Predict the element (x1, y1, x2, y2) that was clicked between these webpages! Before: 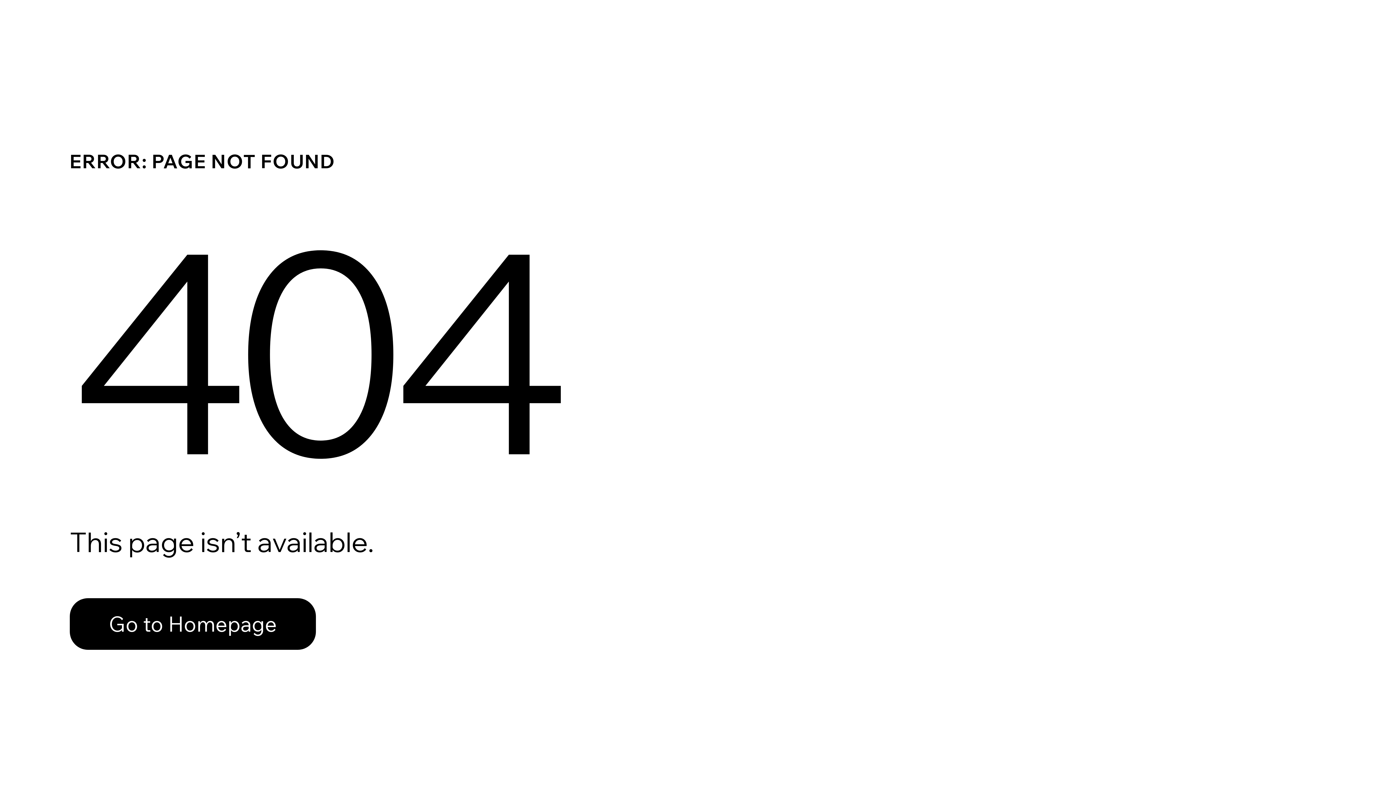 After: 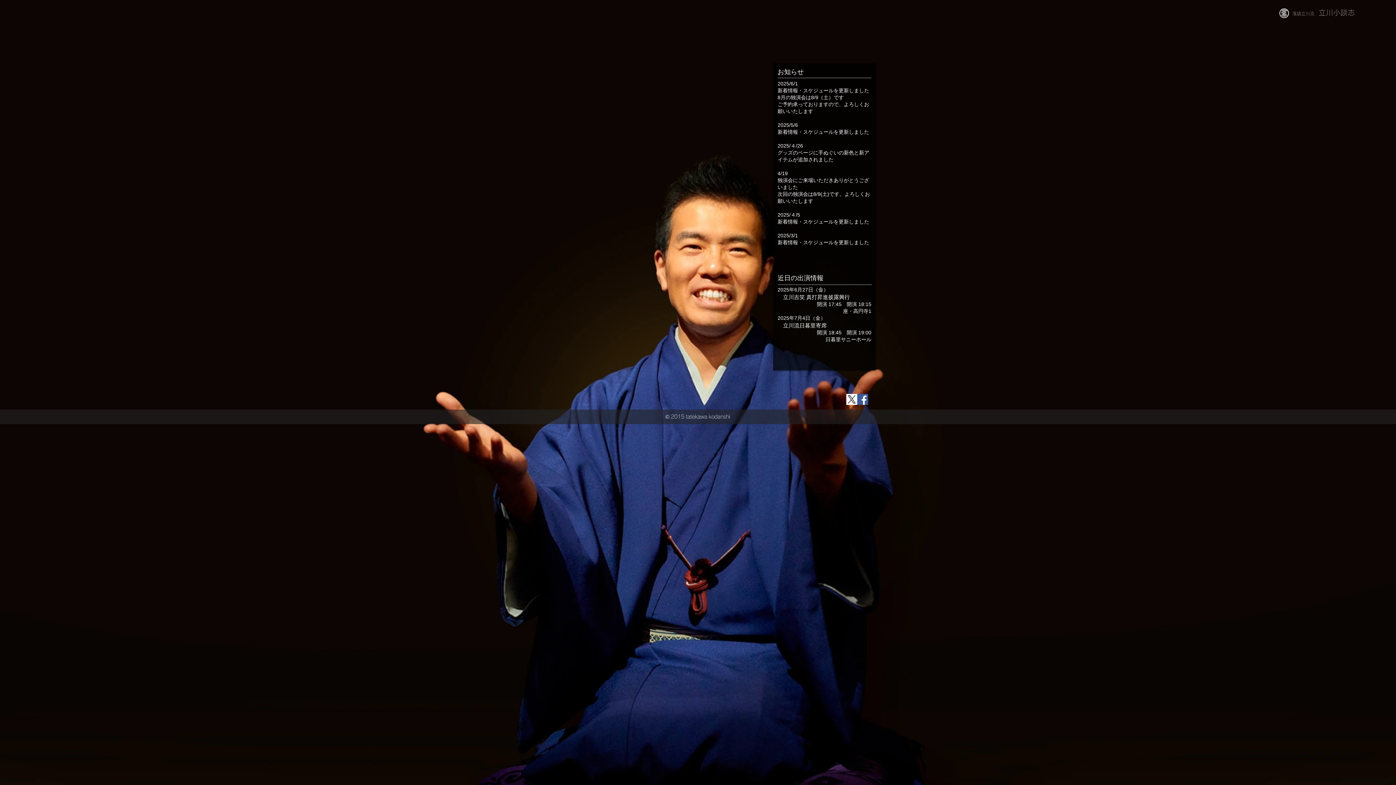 Action: label: Go to Homepage bbox: (69, 598, 316, 650)